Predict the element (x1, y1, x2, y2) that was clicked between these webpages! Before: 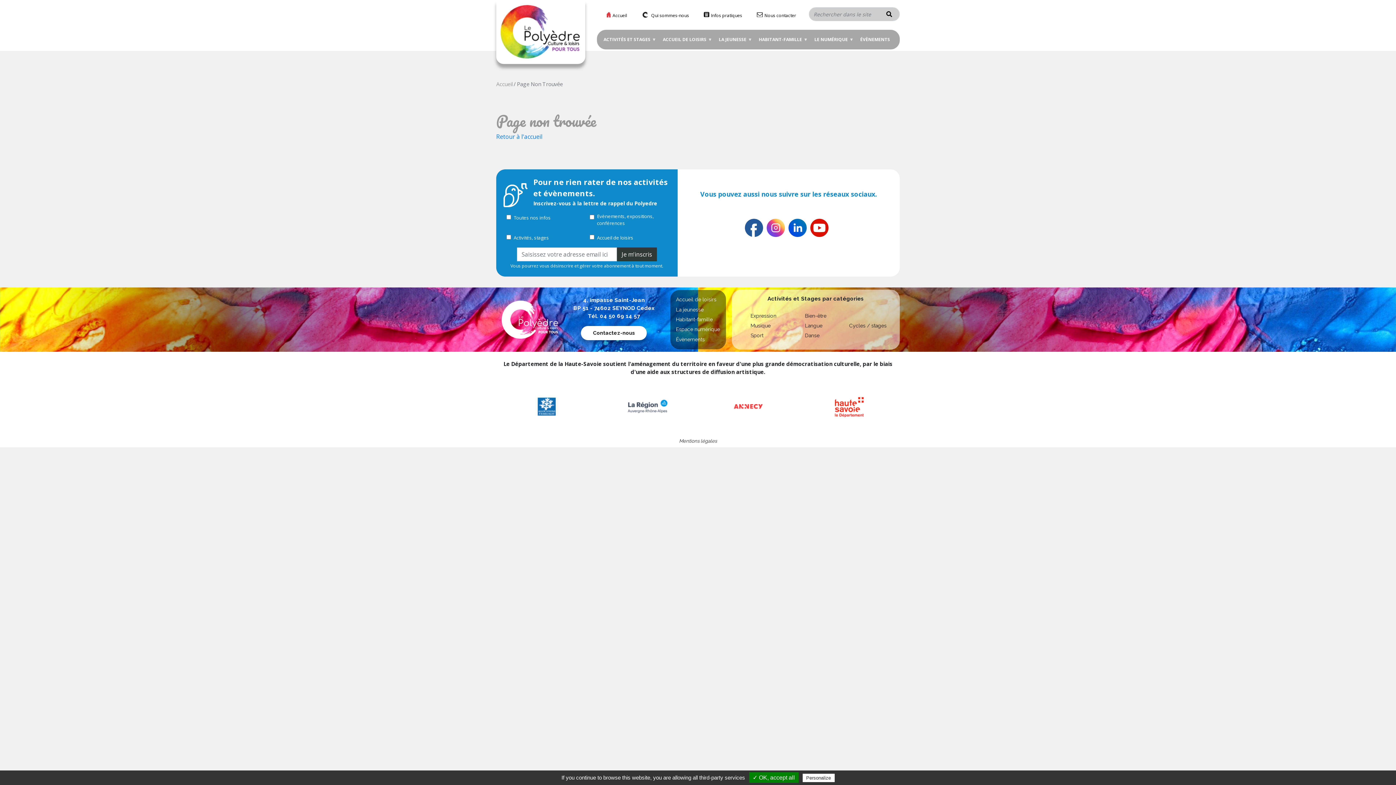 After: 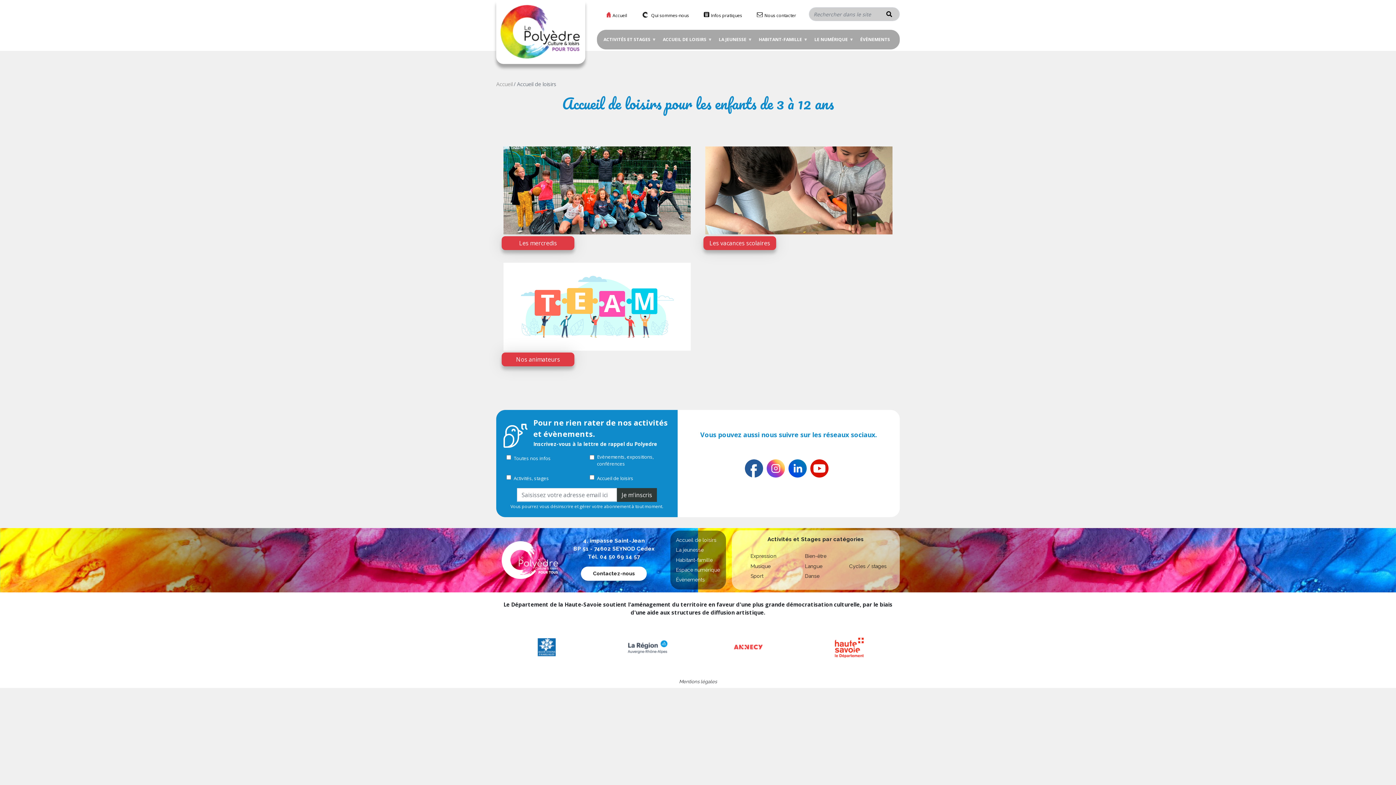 Action: bbox: (676, 294, 720, 304) label: Accueil de loisirs